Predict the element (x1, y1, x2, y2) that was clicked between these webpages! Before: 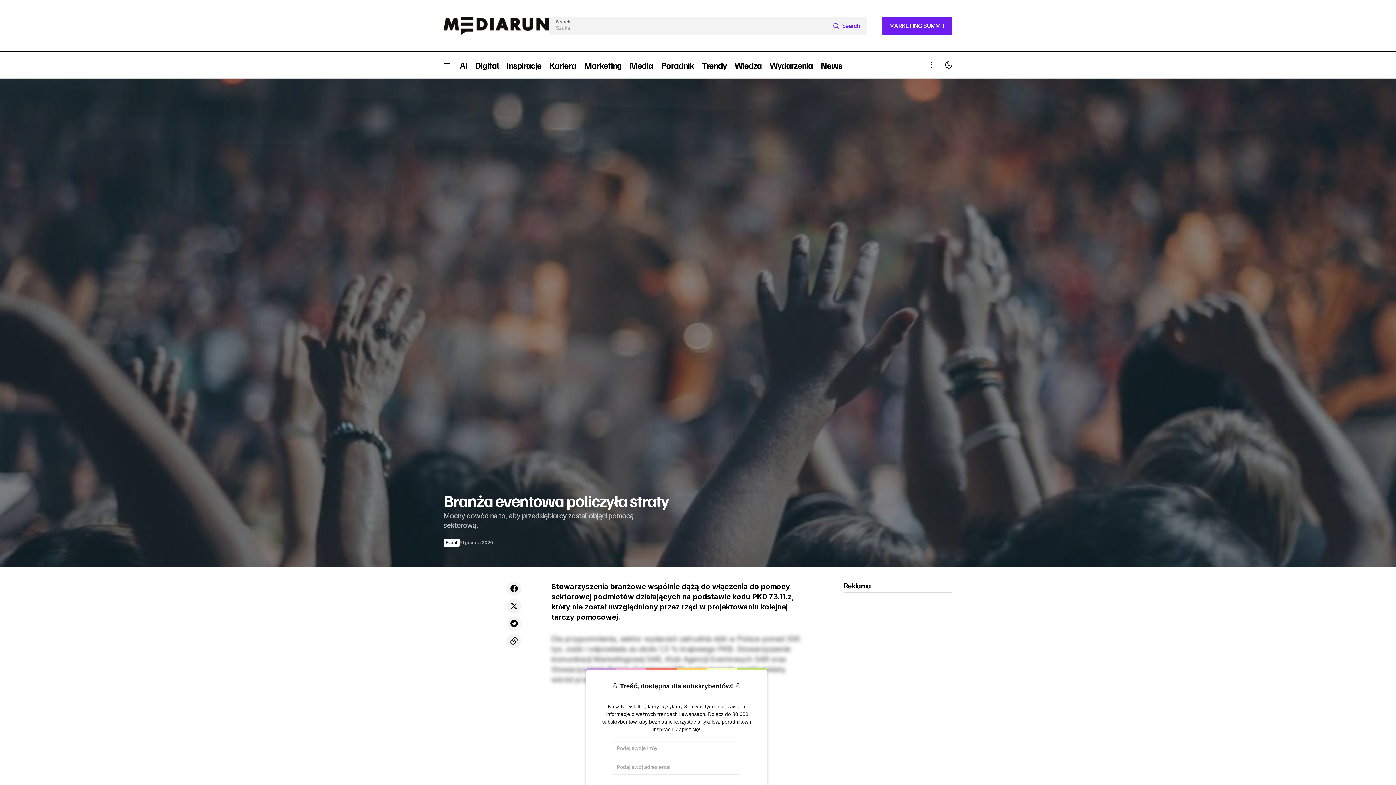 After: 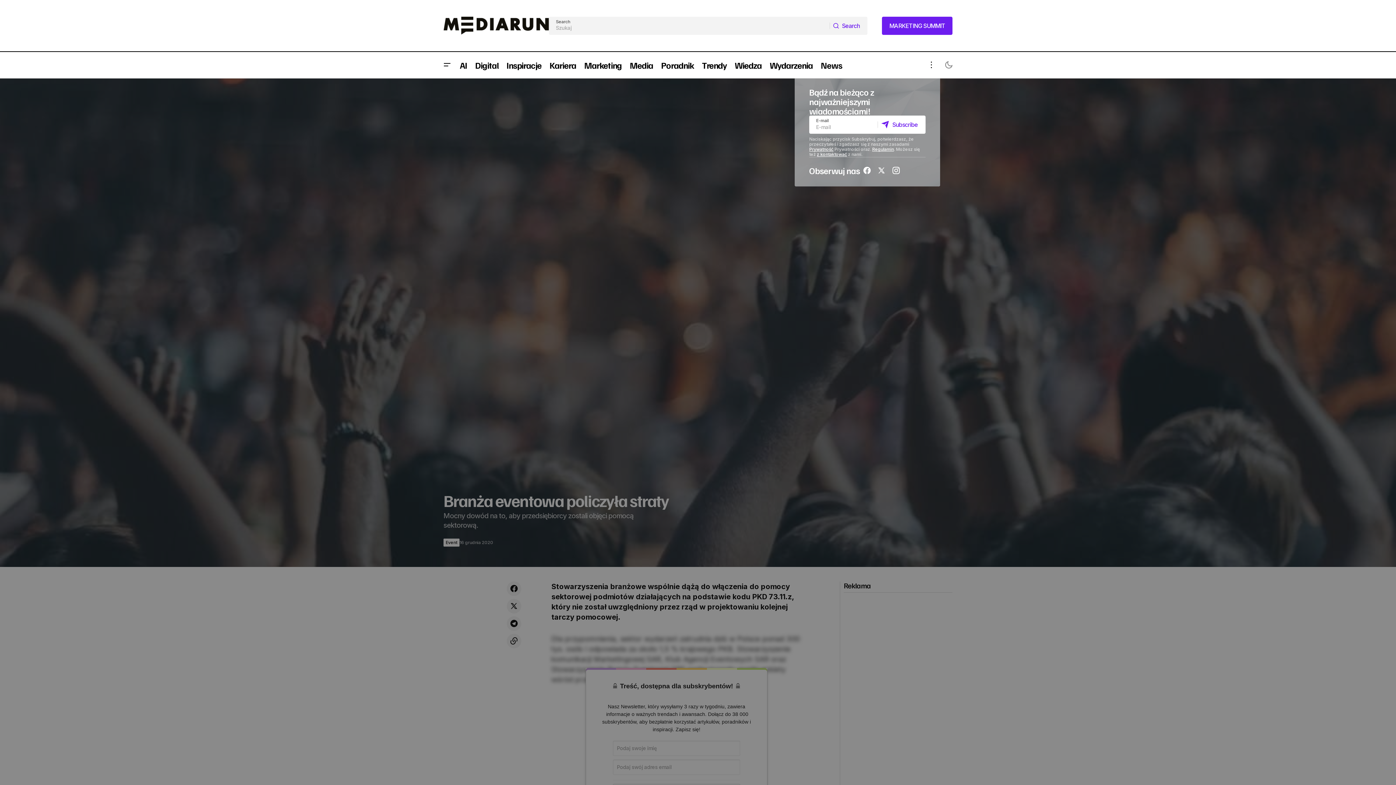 Action: label: More Toggle bbox: (922, 52, 940, 78)